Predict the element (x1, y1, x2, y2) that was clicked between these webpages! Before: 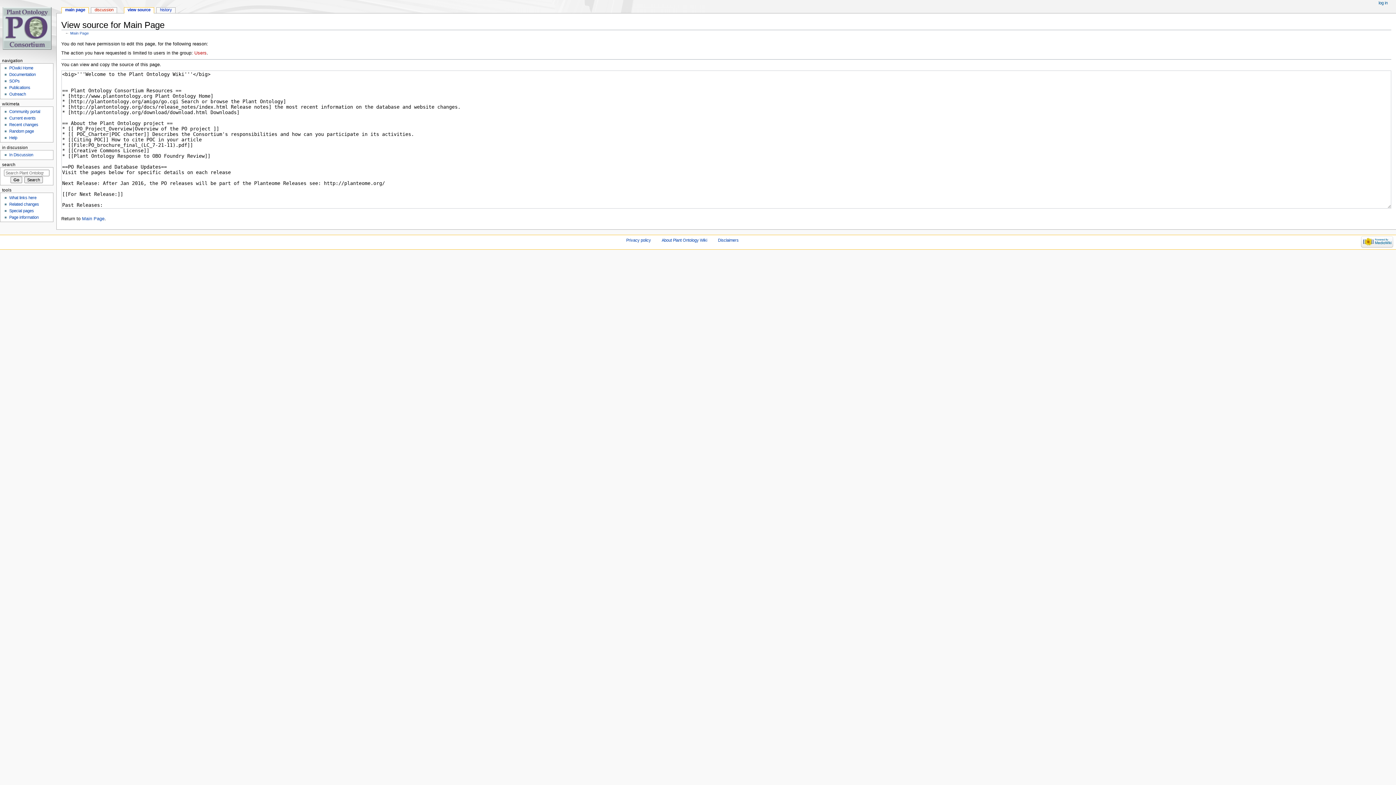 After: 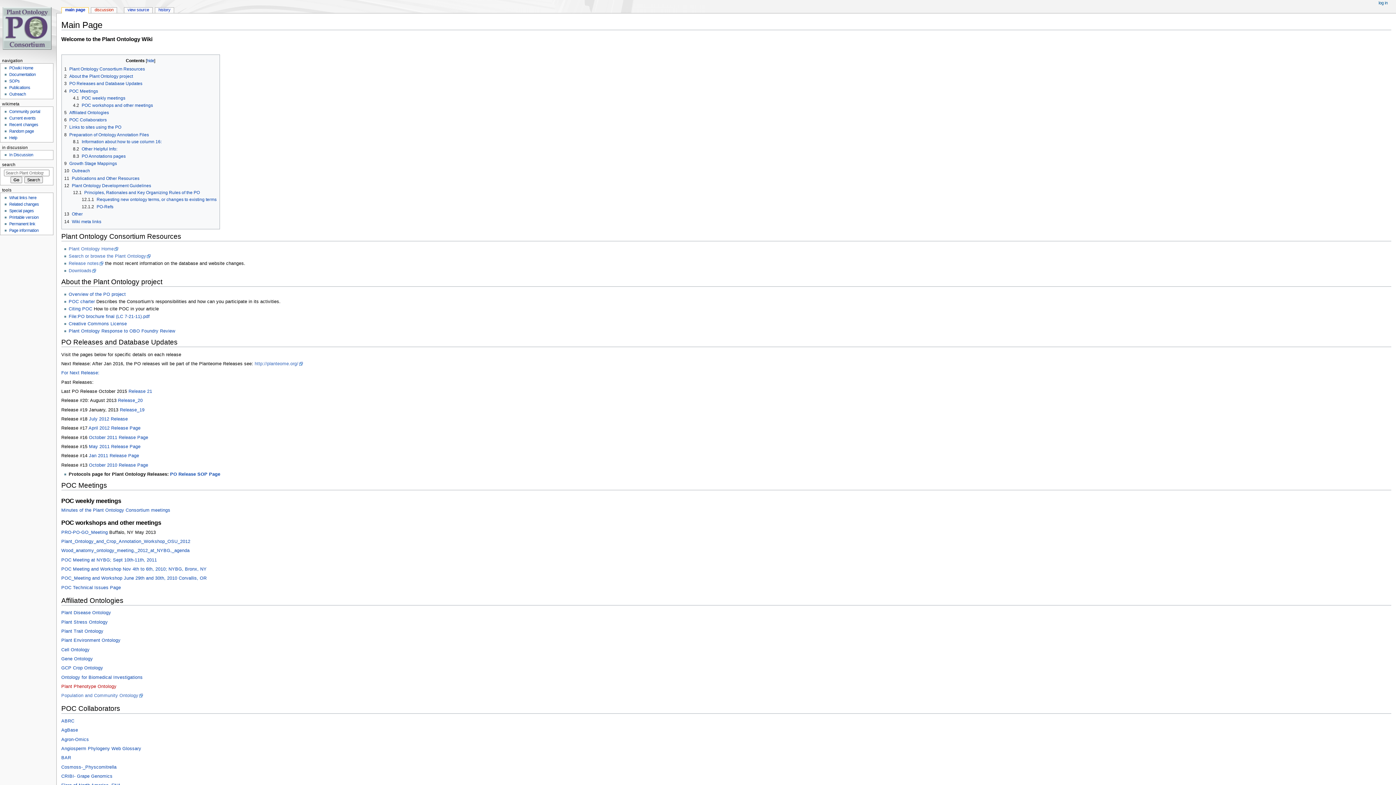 Action: label: POwiki Home bbox: (9, 65, 33, 70)